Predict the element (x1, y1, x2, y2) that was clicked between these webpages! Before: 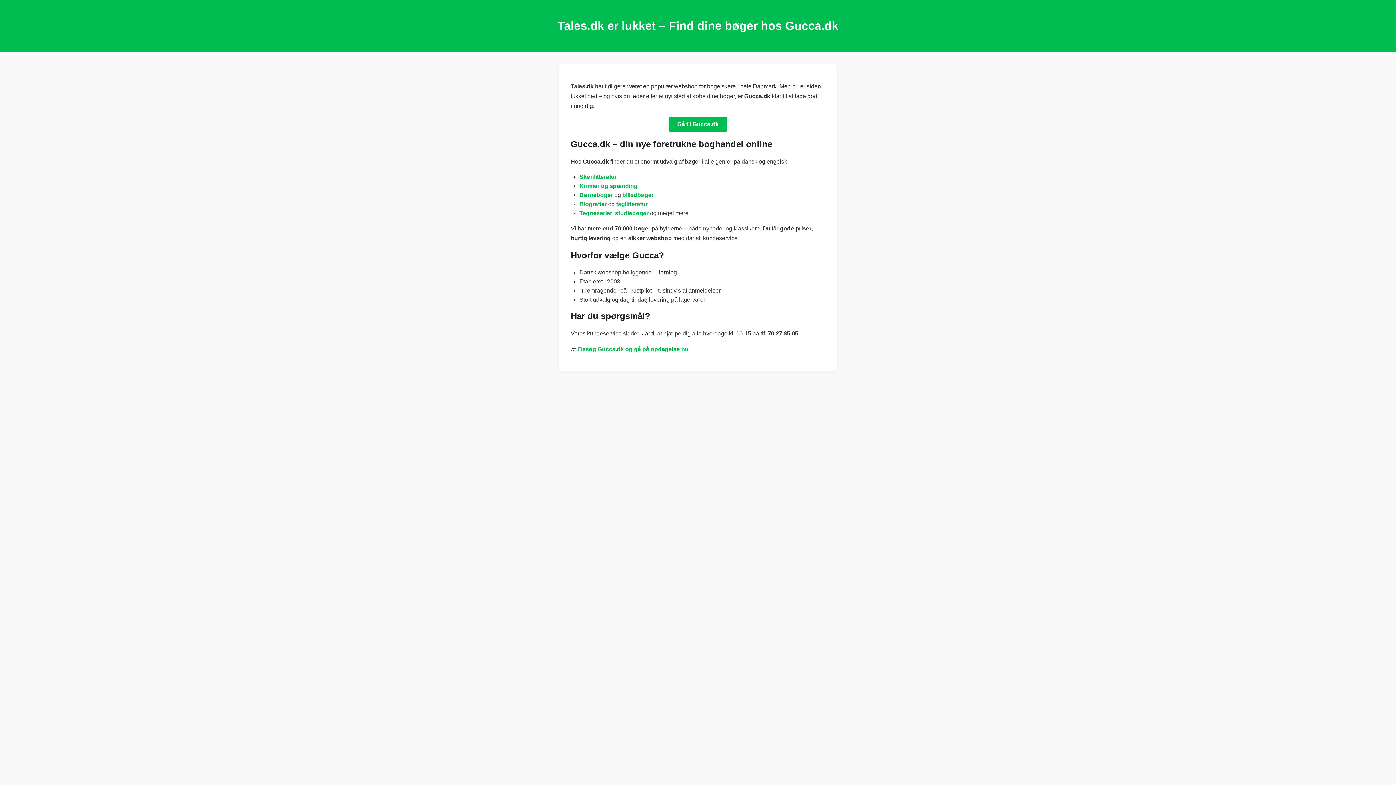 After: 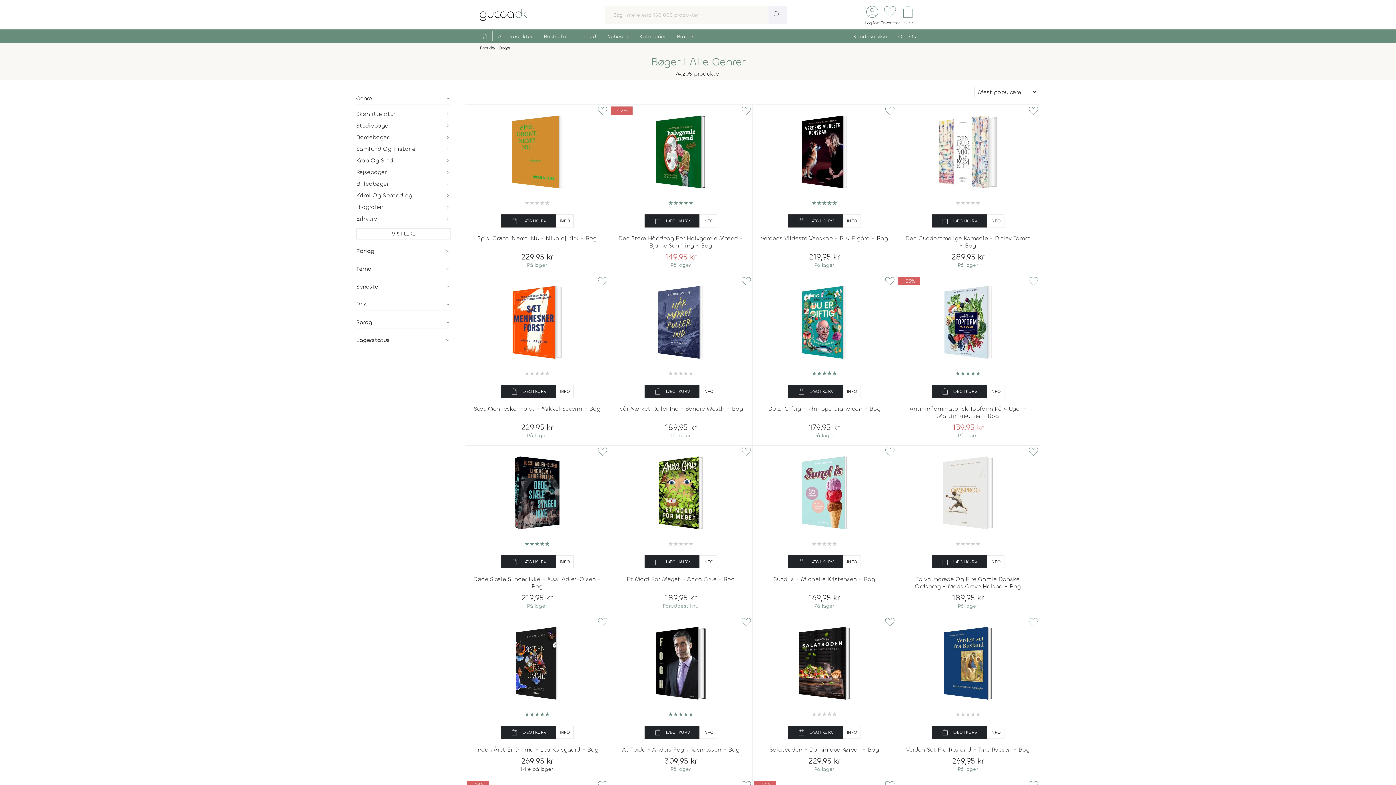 Action: bbox: (578, 346, 688, 352) label: Besøg Gucca.dk og gå på opdagelse nu